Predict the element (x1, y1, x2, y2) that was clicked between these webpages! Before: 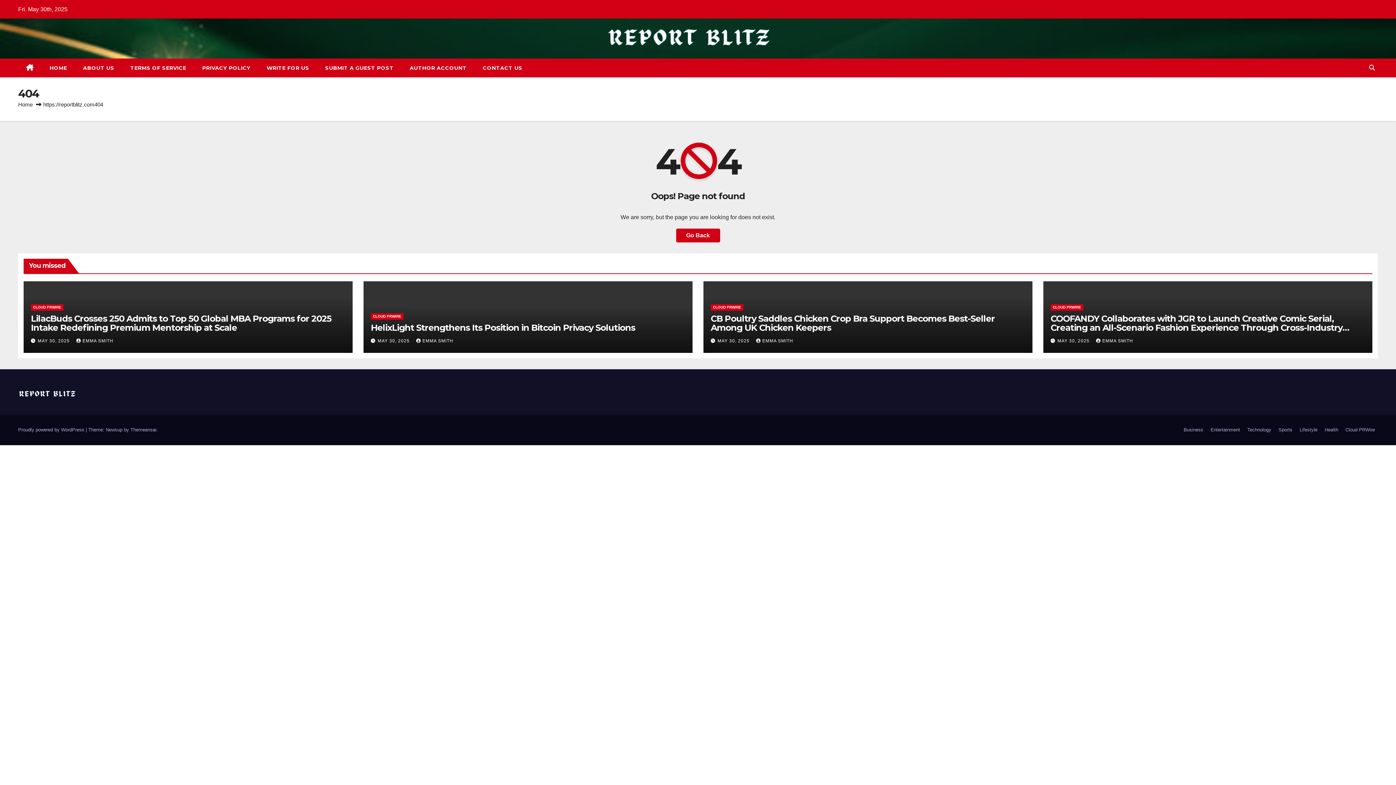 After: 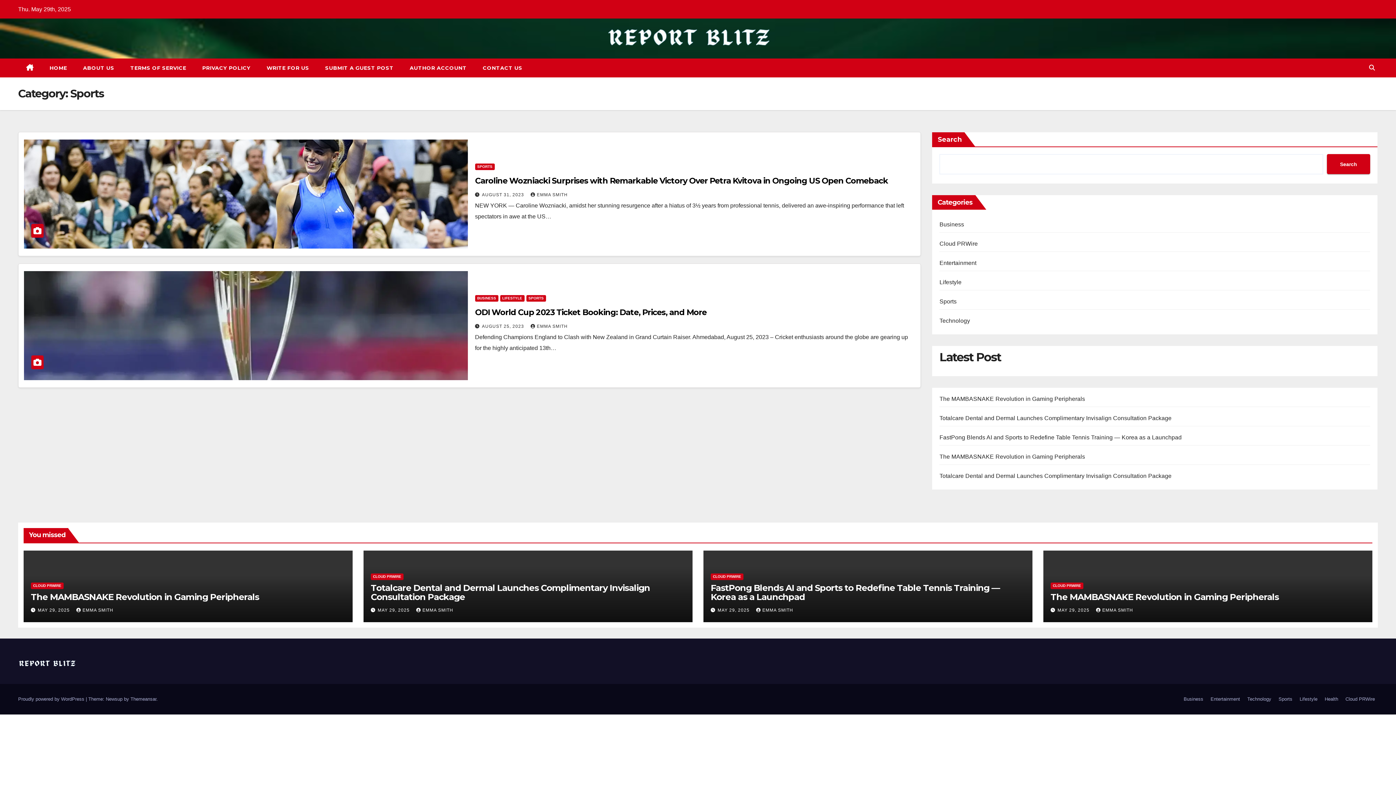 Action: label: Sports bbox: (1276, 423, 1295, 436)